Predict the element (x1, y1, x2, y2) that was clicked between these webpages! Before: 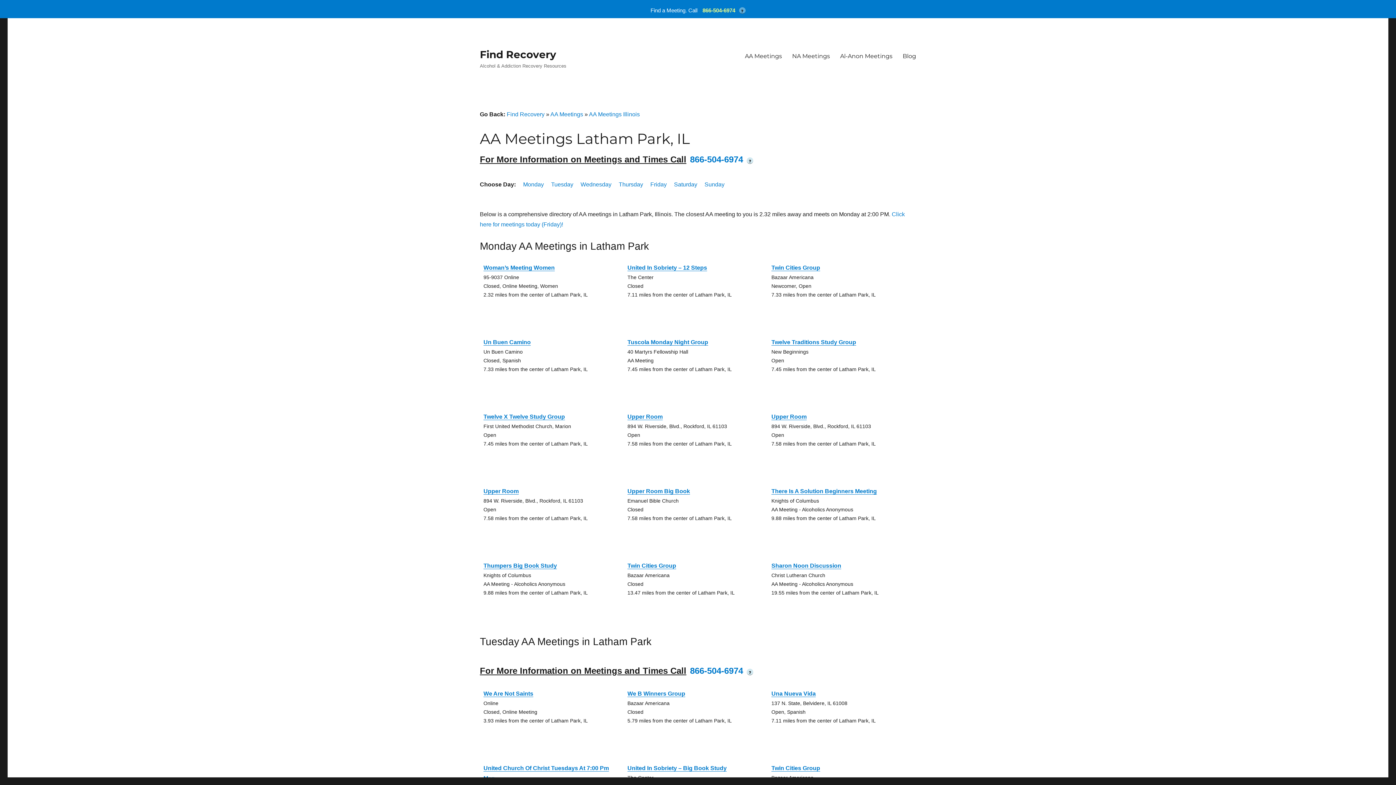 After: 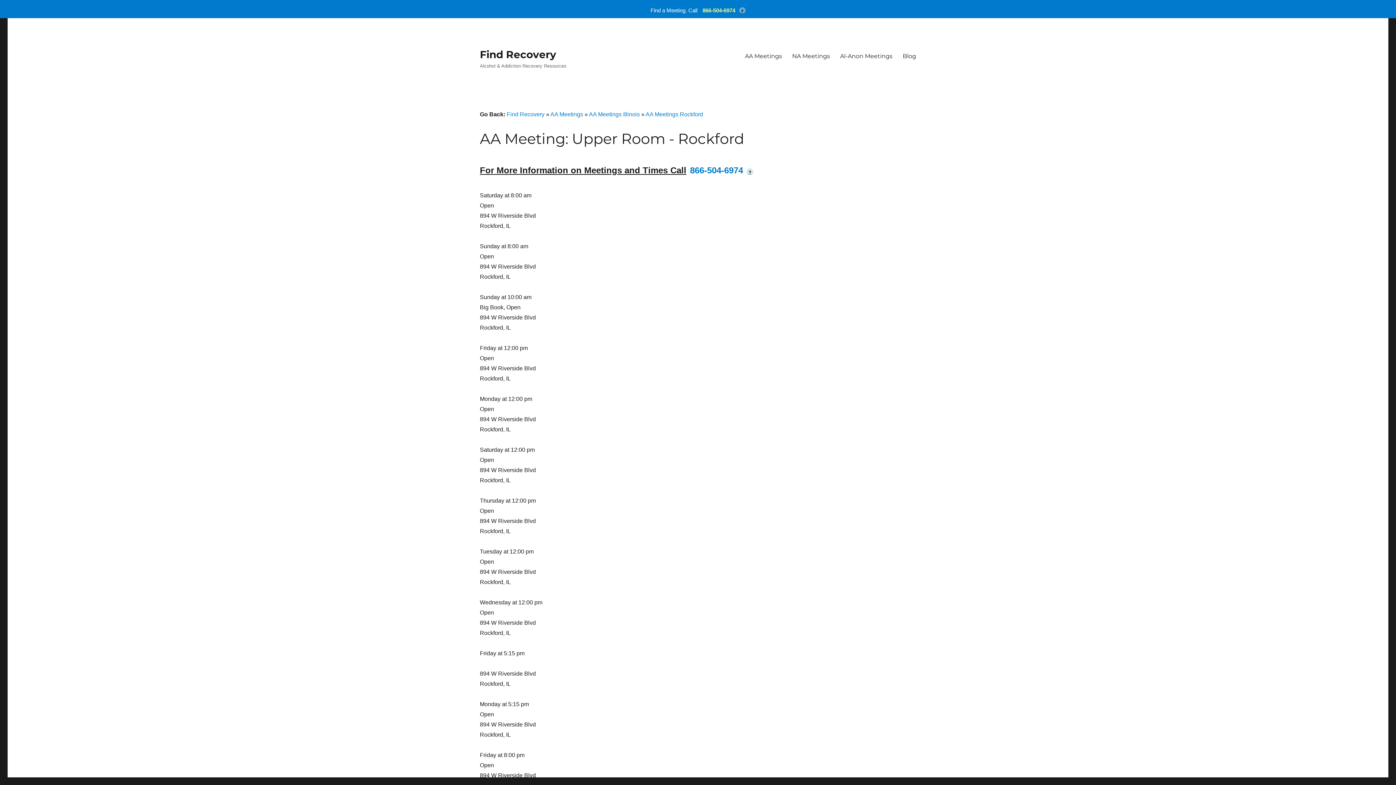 Action: label: Upper Room bbox: (771, 413, 806, 420)